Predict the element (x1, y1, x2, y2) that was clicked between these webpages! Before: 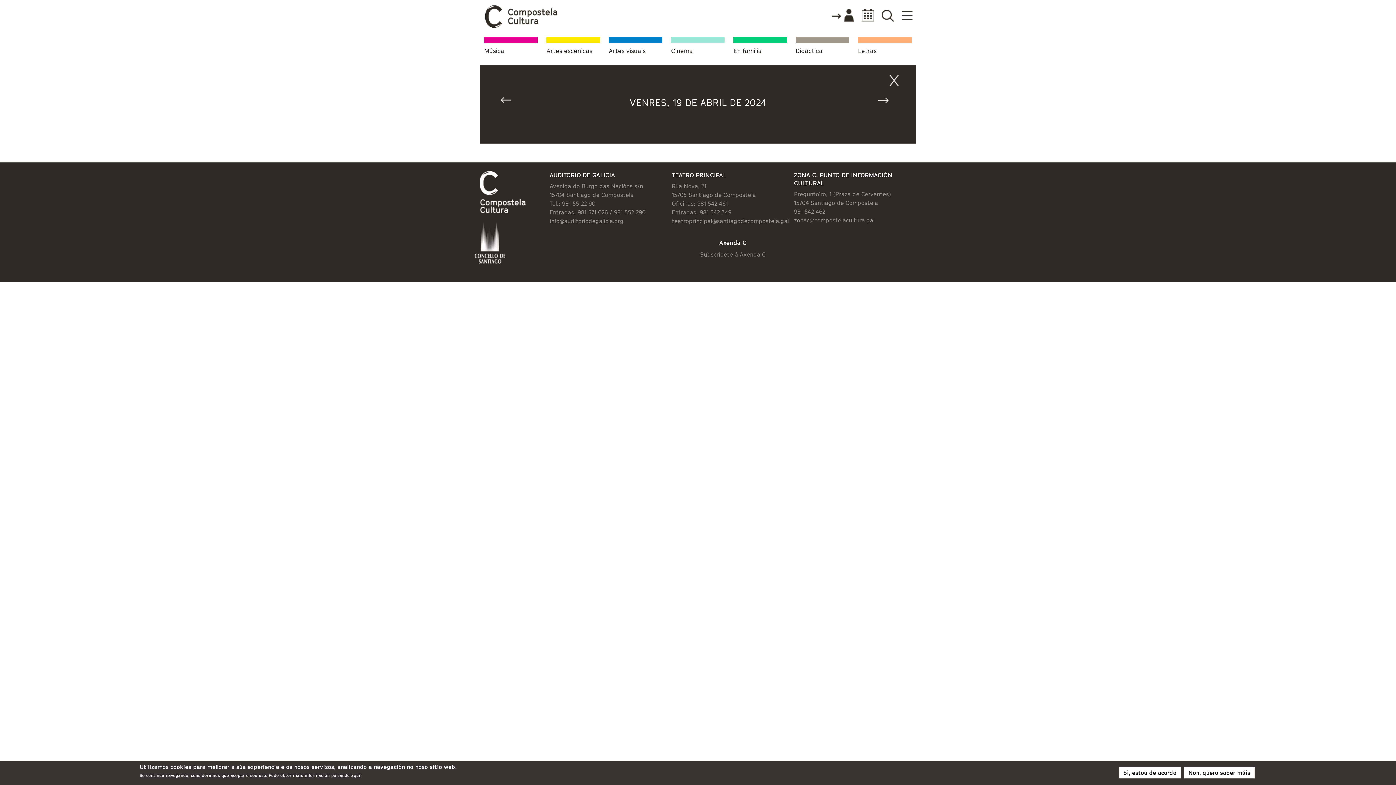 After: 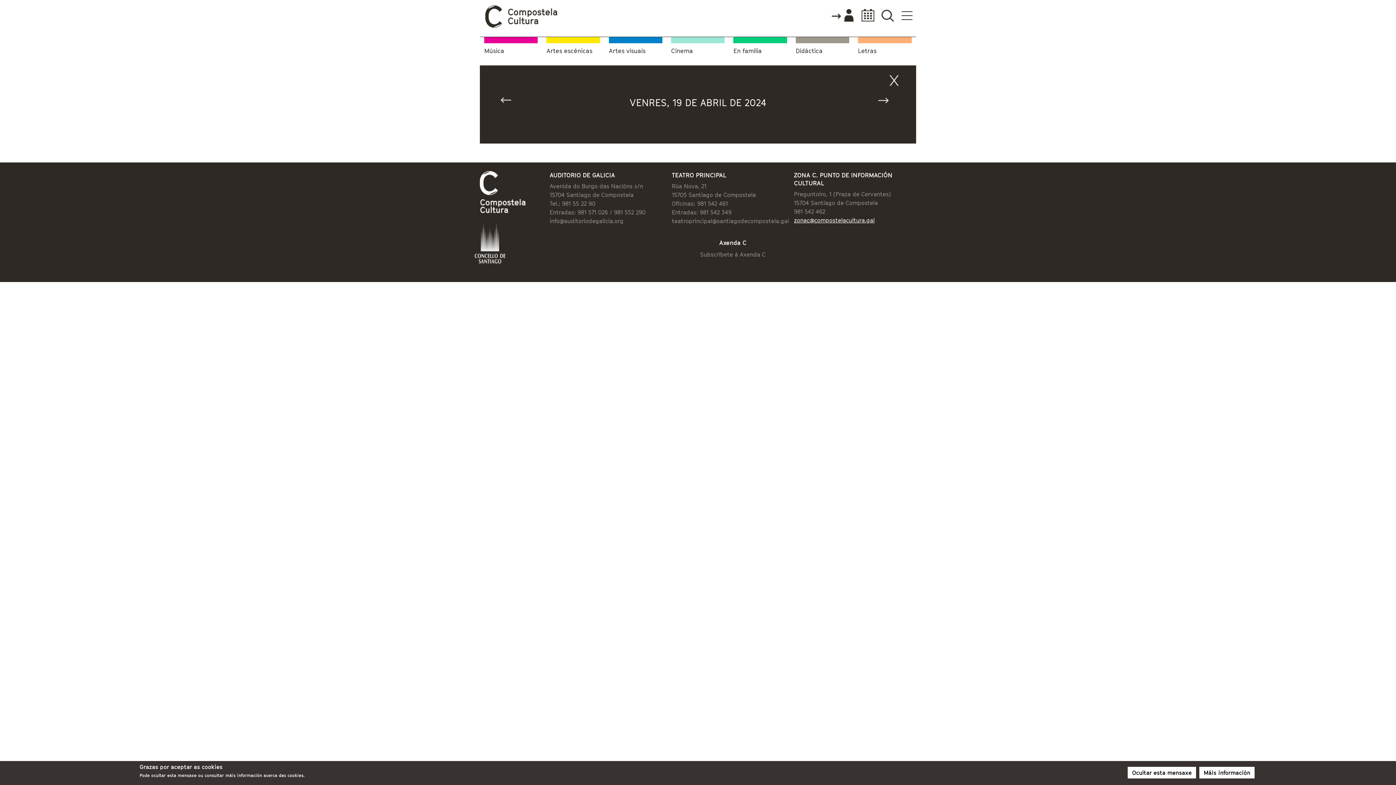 Action: bbox: (794, 216, 874, 224) label: zonac@compostelacultura.gal